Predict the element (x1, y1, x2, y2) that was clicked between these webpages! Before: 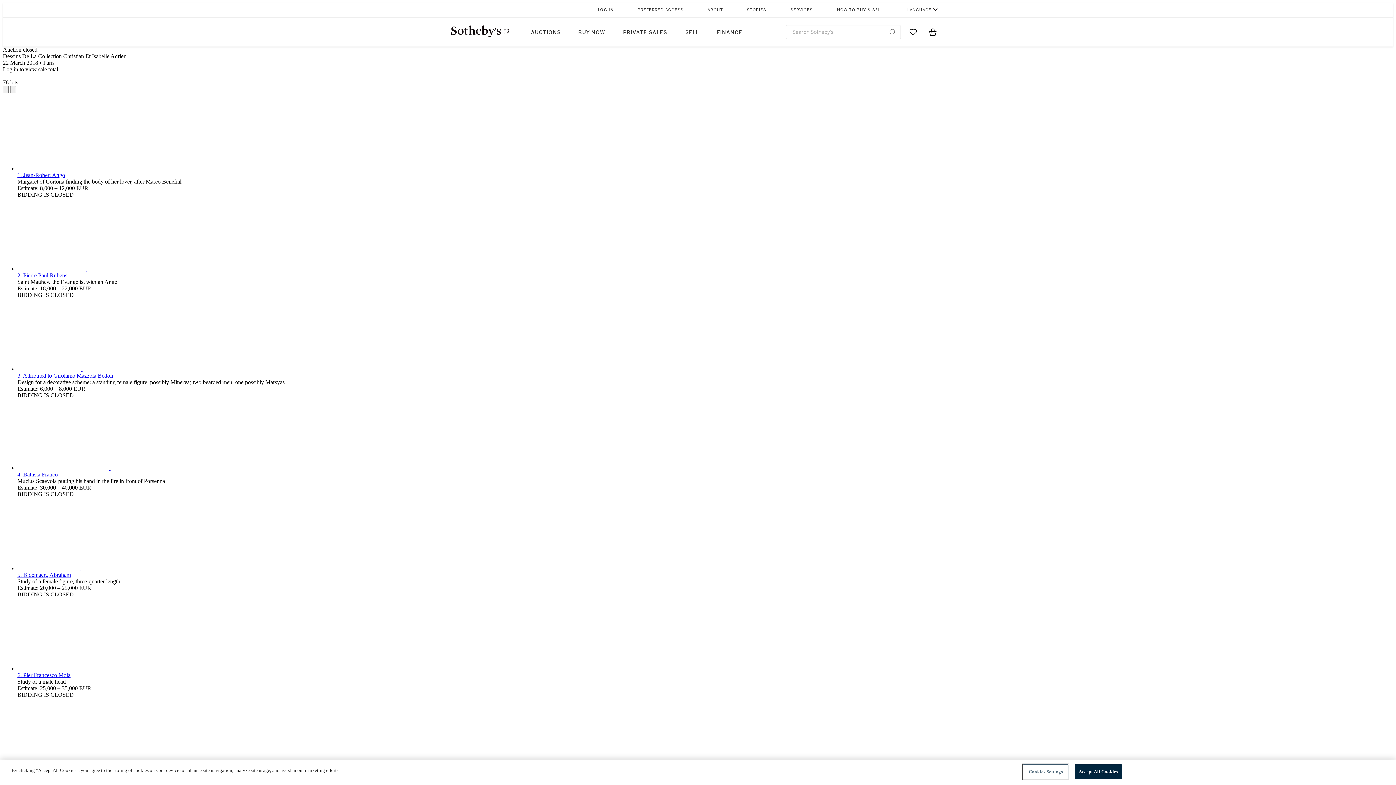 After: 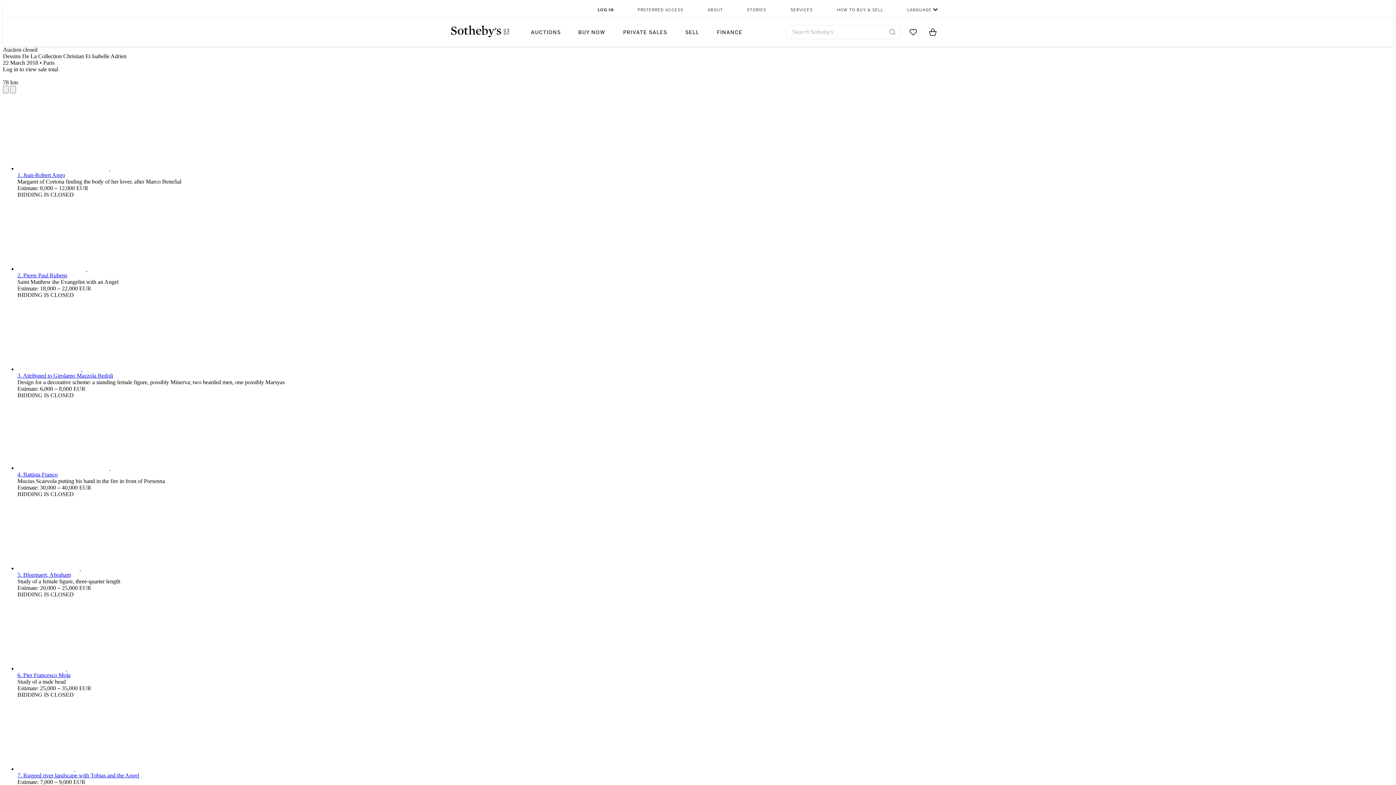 Action: bbox: (707, 2, 723, 17) label: ABOUT